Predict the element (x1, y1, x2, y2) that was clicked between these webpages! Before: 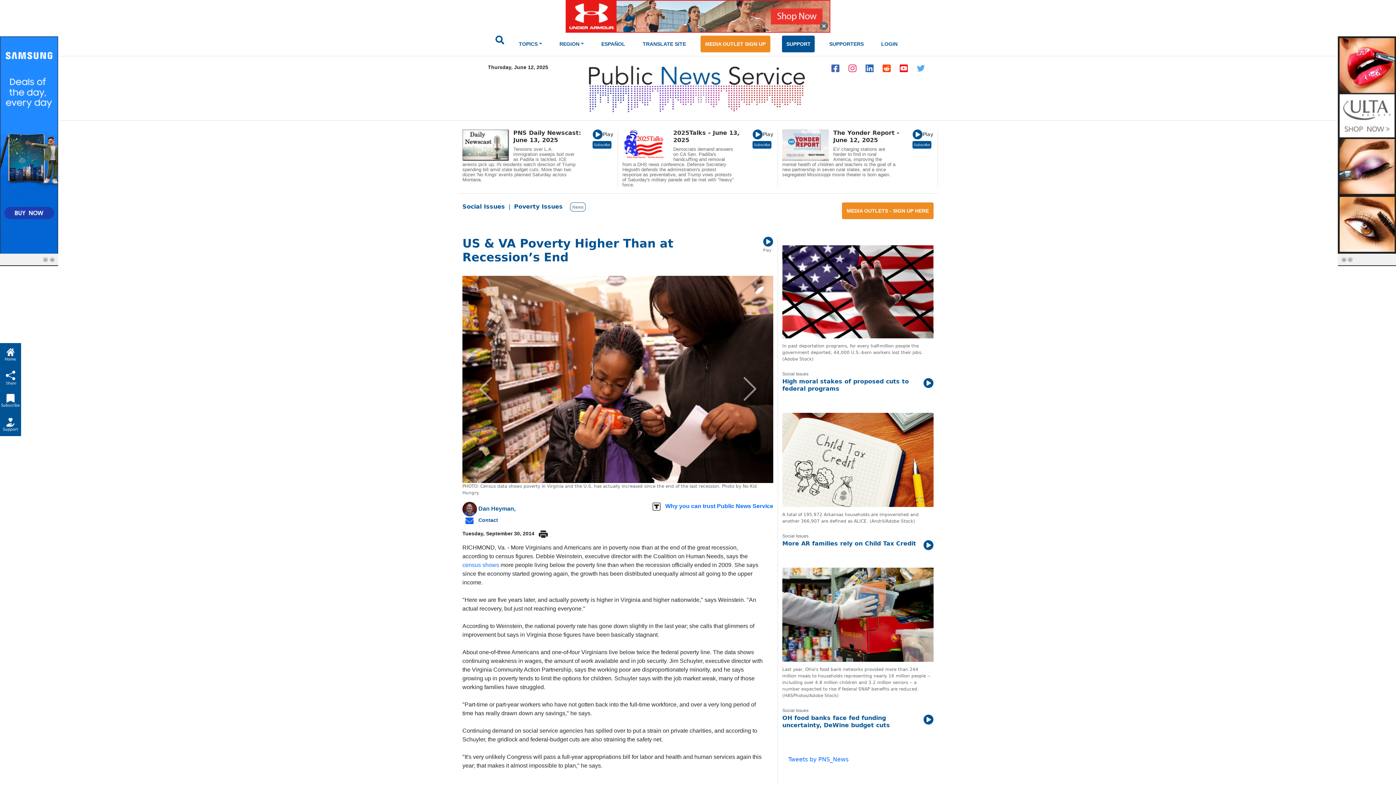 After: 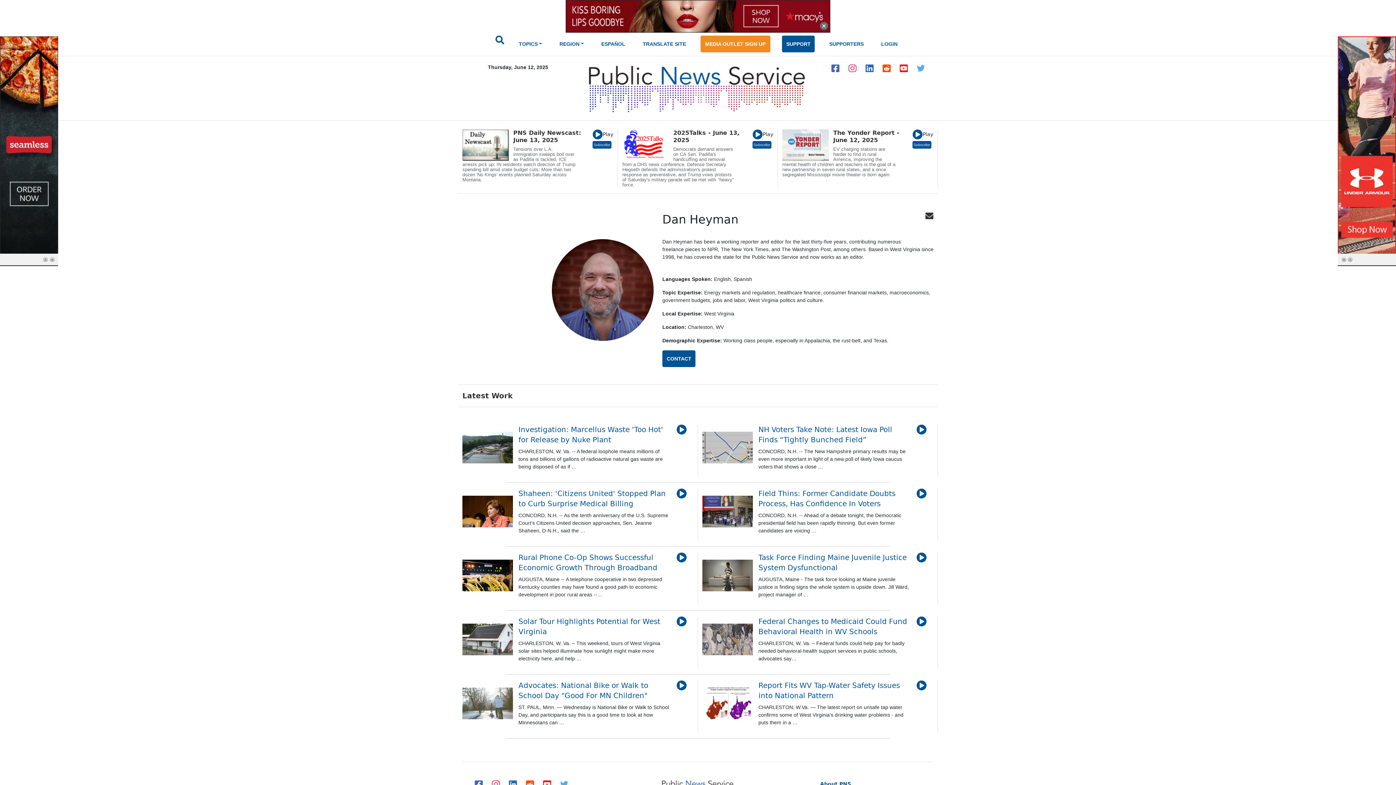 Action: bbox: (462, 506, 514, 512) label:  Dan Heyman